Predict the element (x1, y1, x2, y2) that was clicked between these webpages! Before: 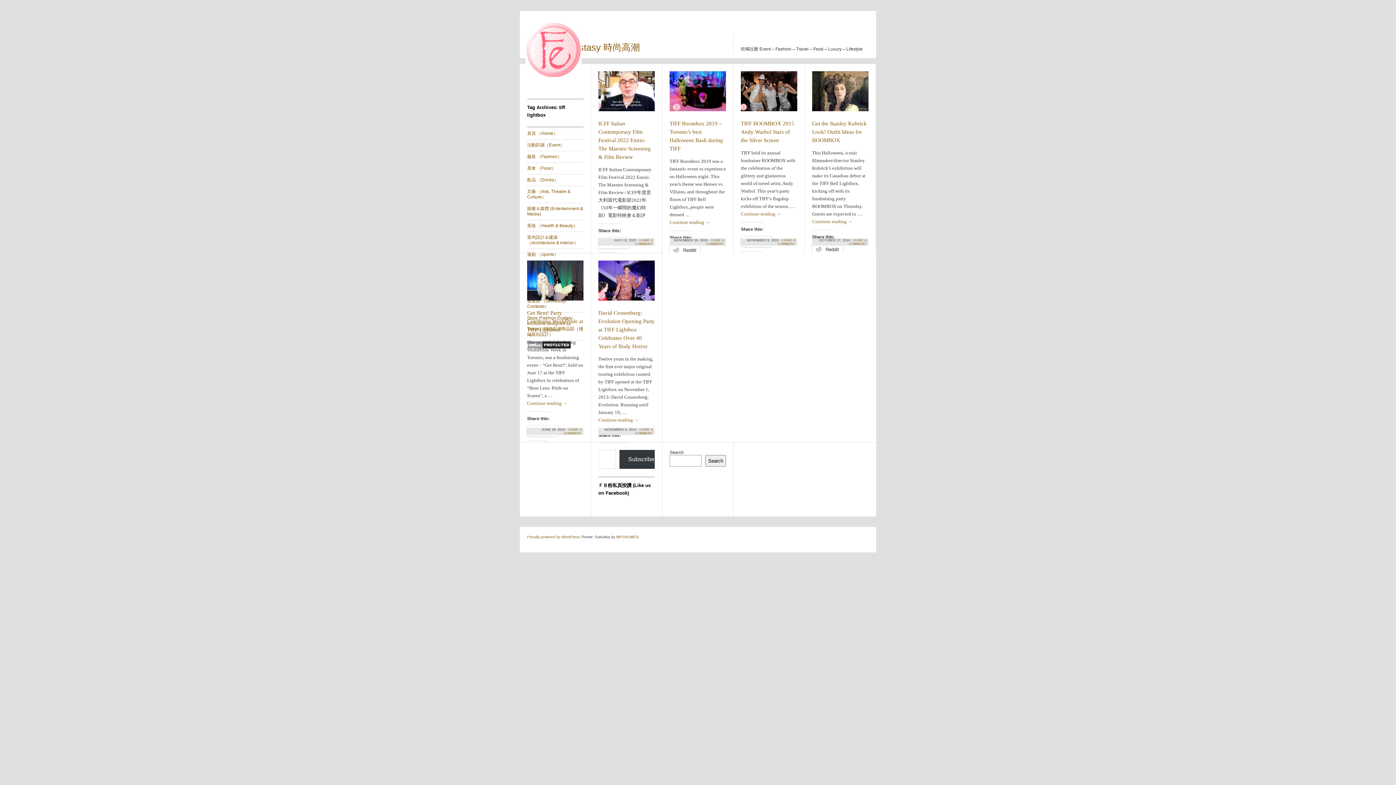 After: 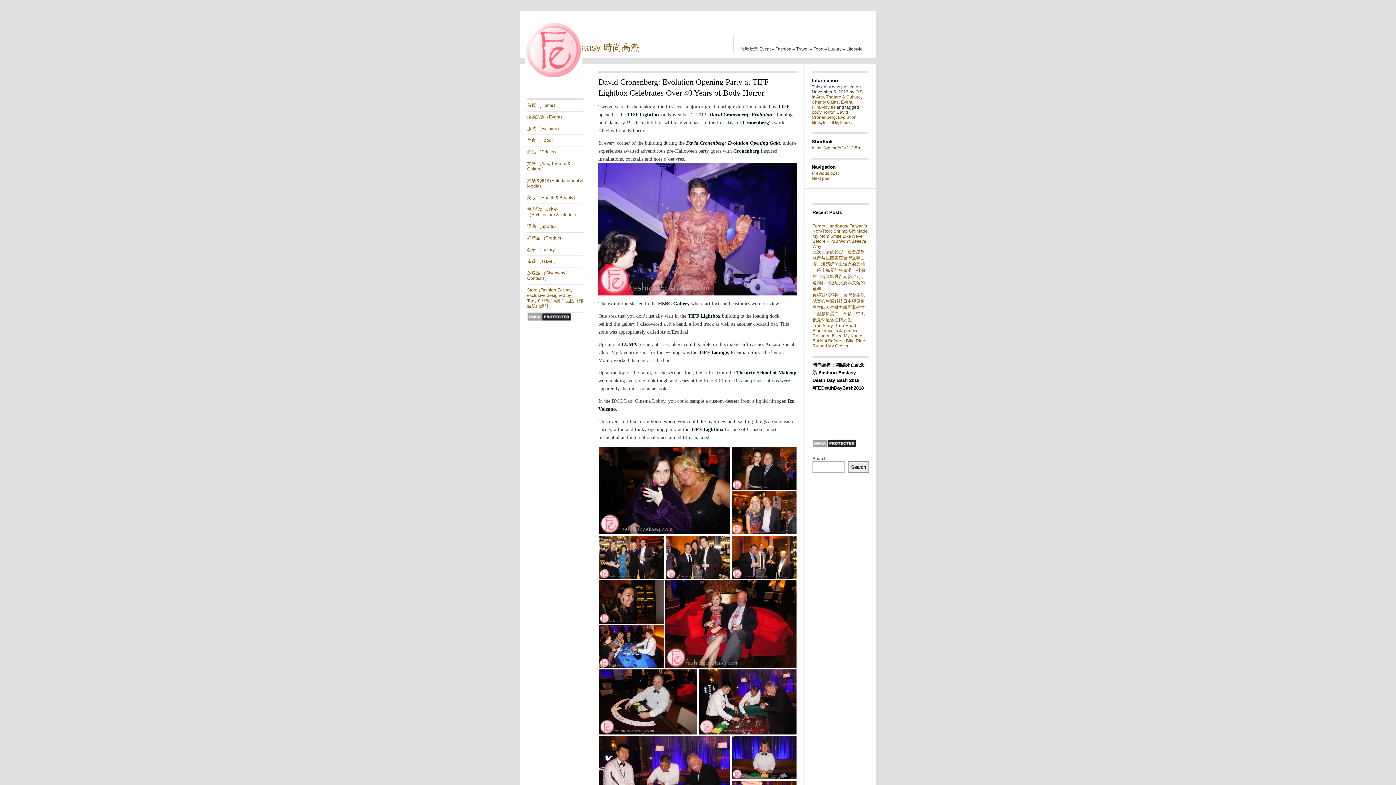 Action: label: Continue reading → bbox: (598, 416, 654, 424)